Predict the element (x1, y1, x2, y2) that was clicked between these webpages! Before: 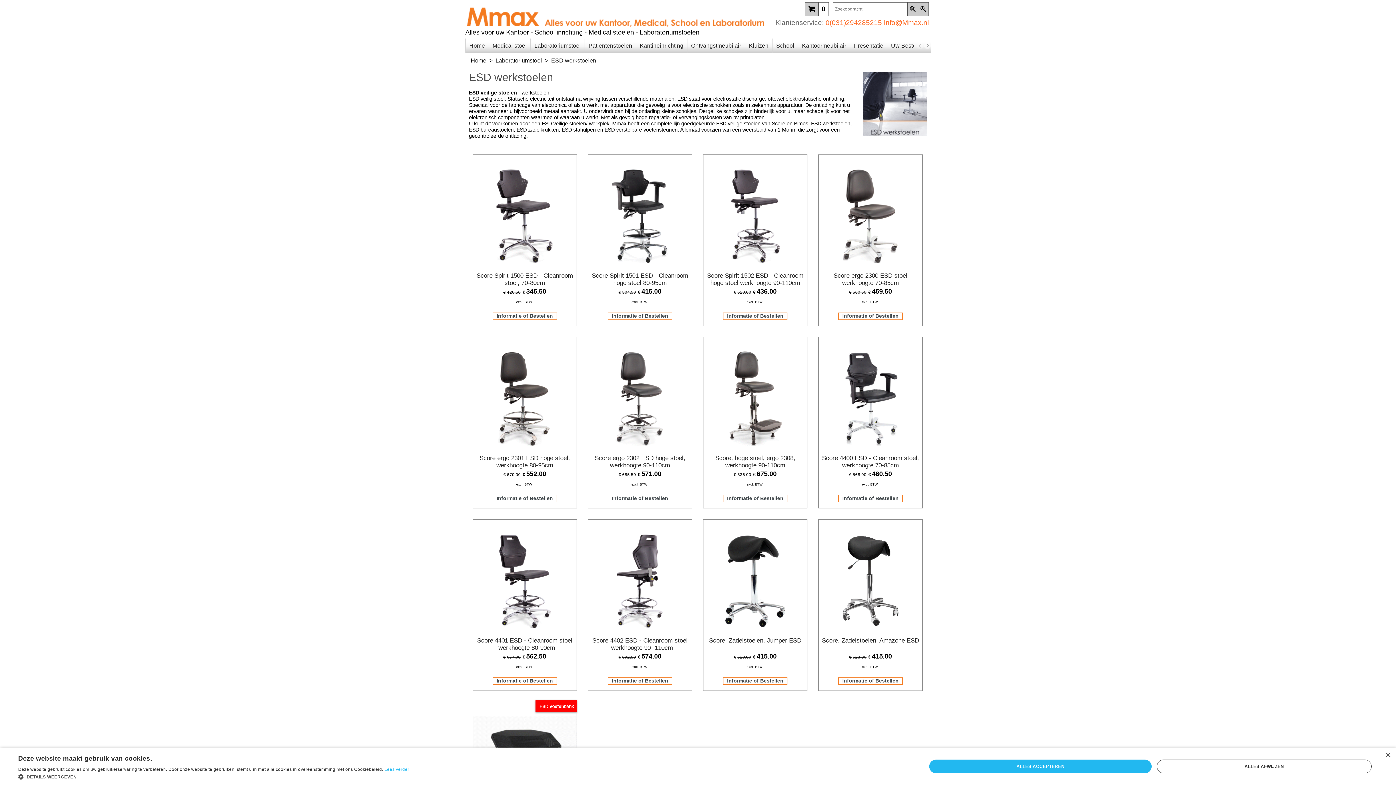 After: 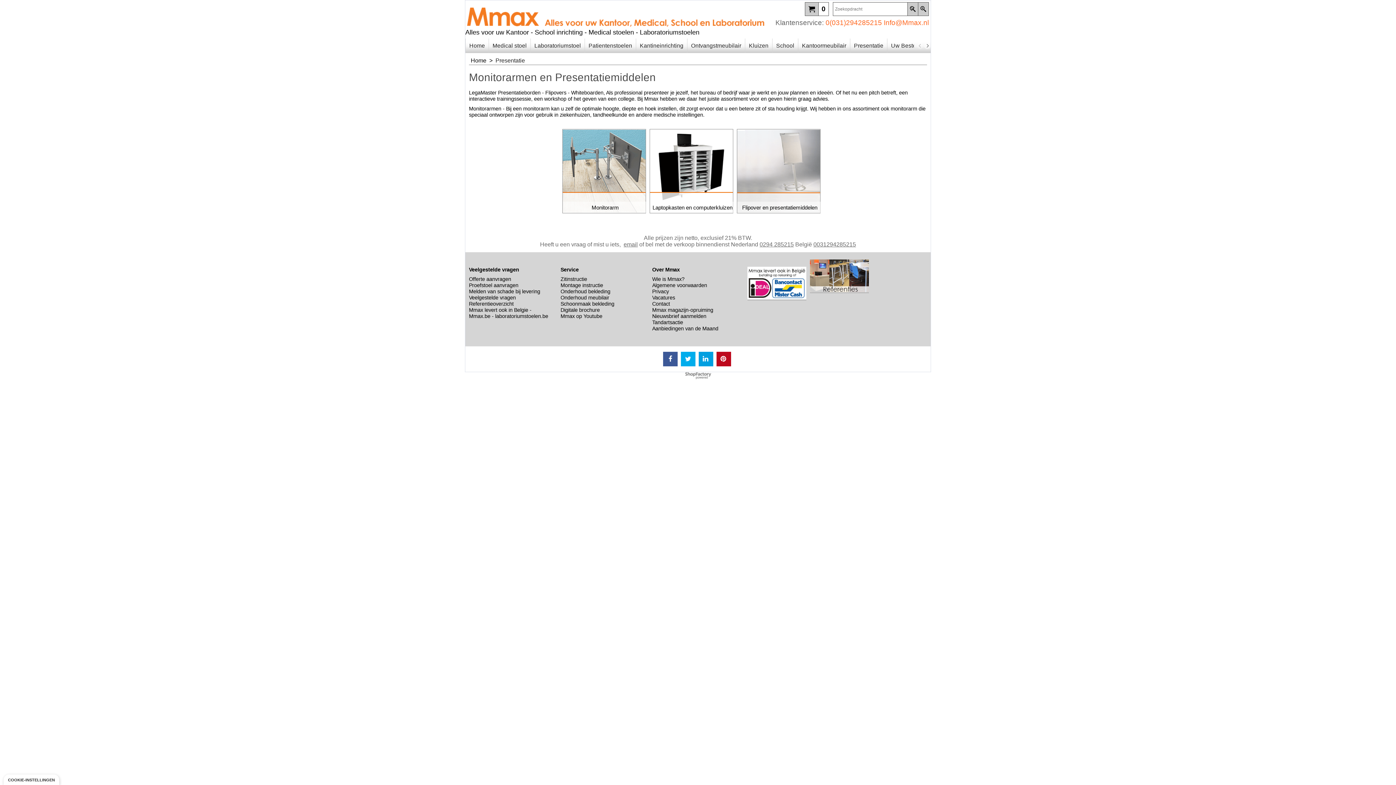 Action: bbox: (850, 38, 887, 53) label: Presentatie